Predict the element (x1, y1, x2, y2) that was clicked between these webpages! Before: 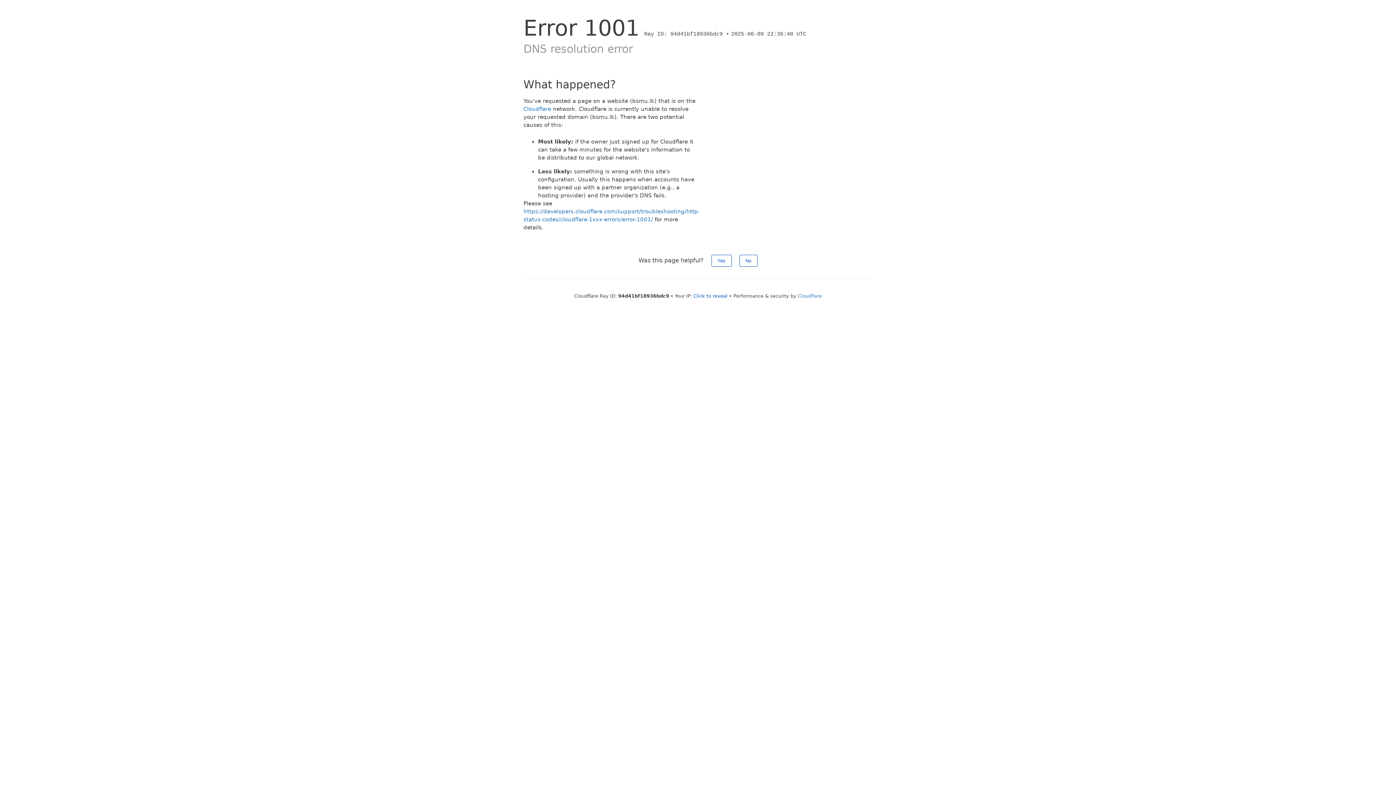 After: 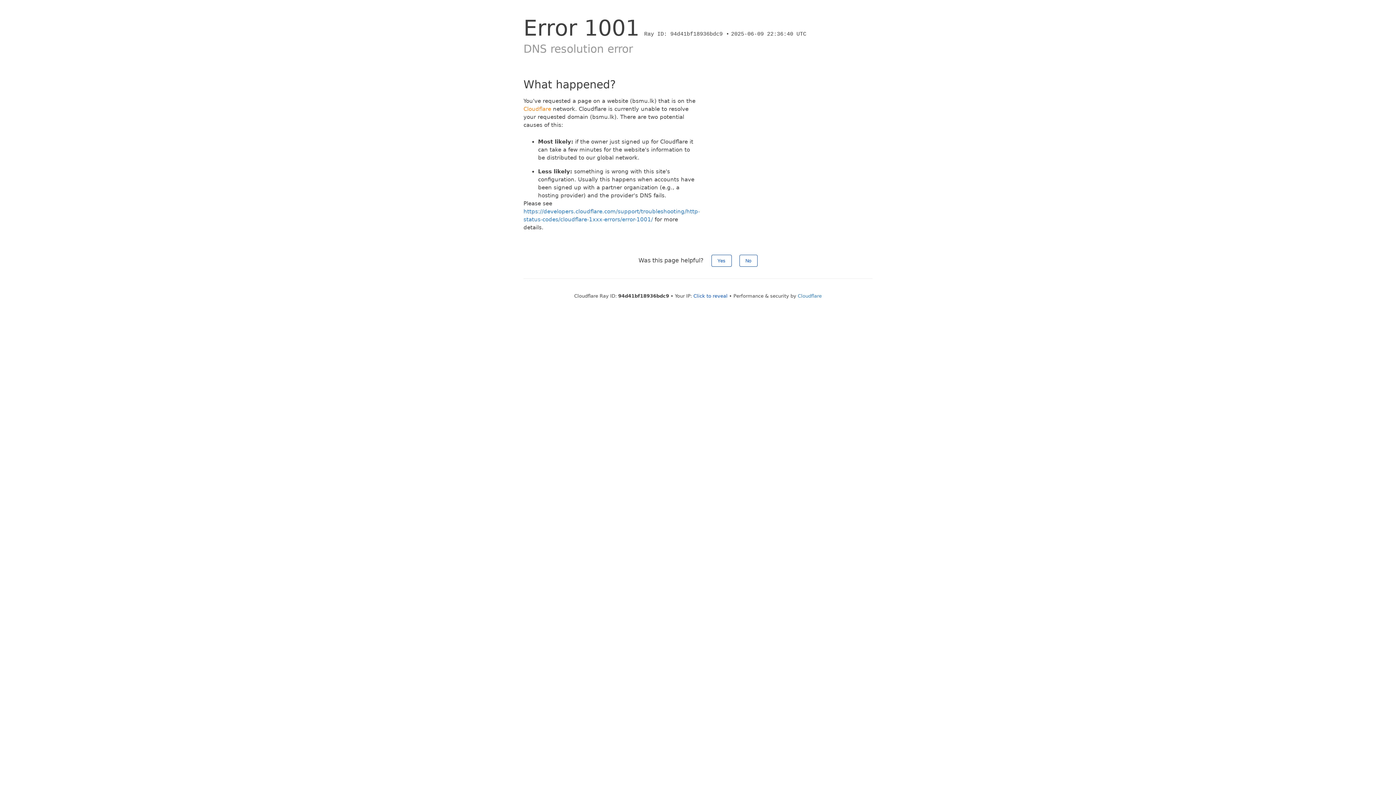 Action: bbox: (523, 105, 551, 112) label: Cloudflare